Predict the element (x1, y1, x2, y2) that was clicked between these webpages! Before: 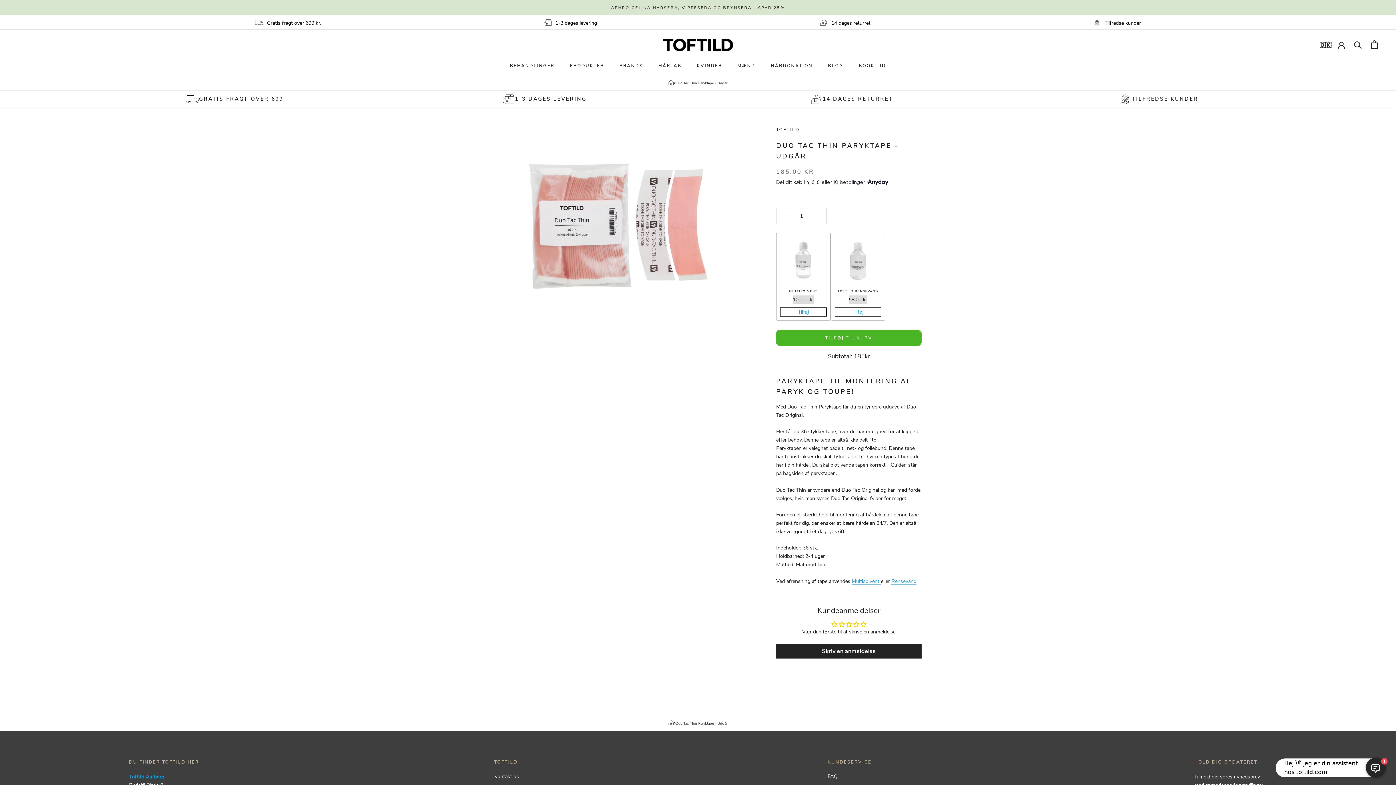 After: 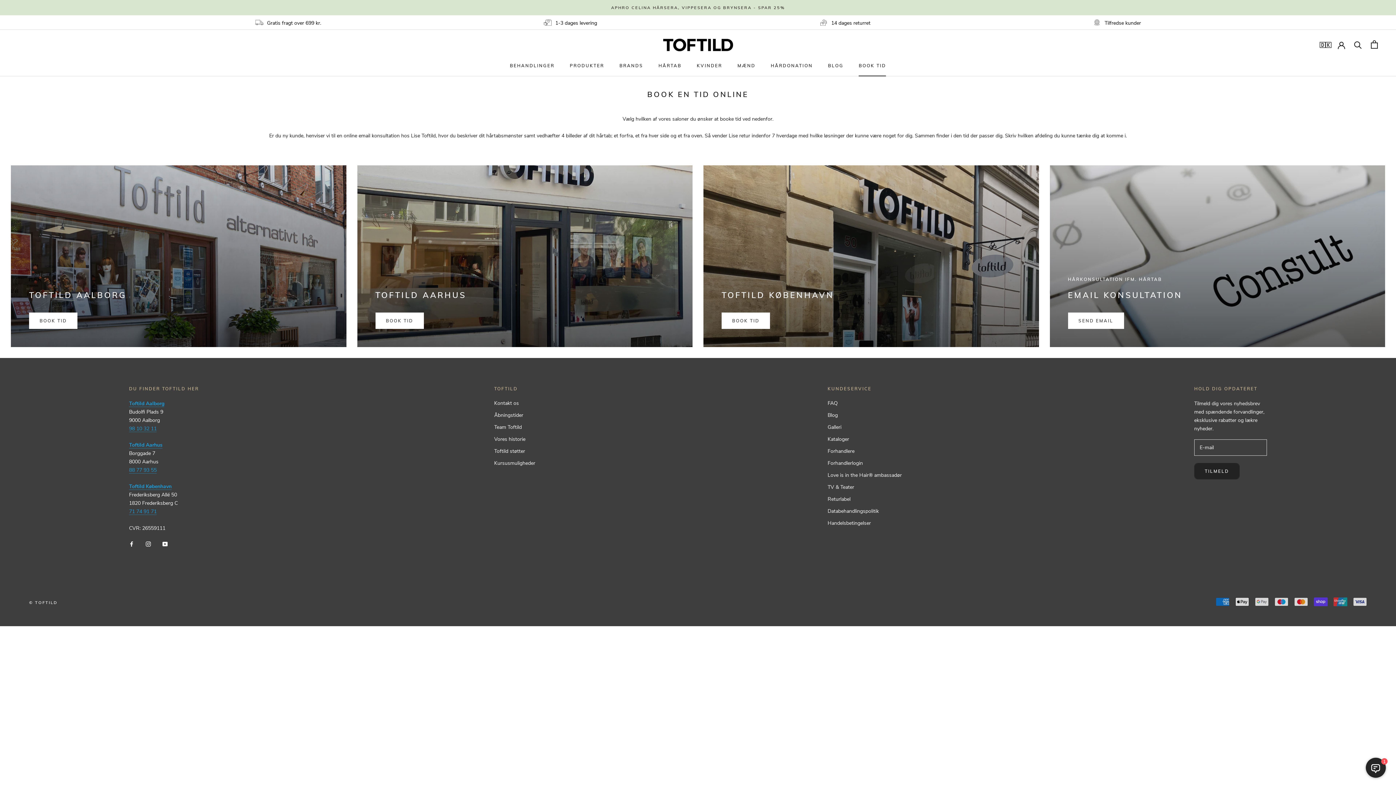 Action: label: BOOK TID
BOOK TID bbox: (858, 62, 886, 68)